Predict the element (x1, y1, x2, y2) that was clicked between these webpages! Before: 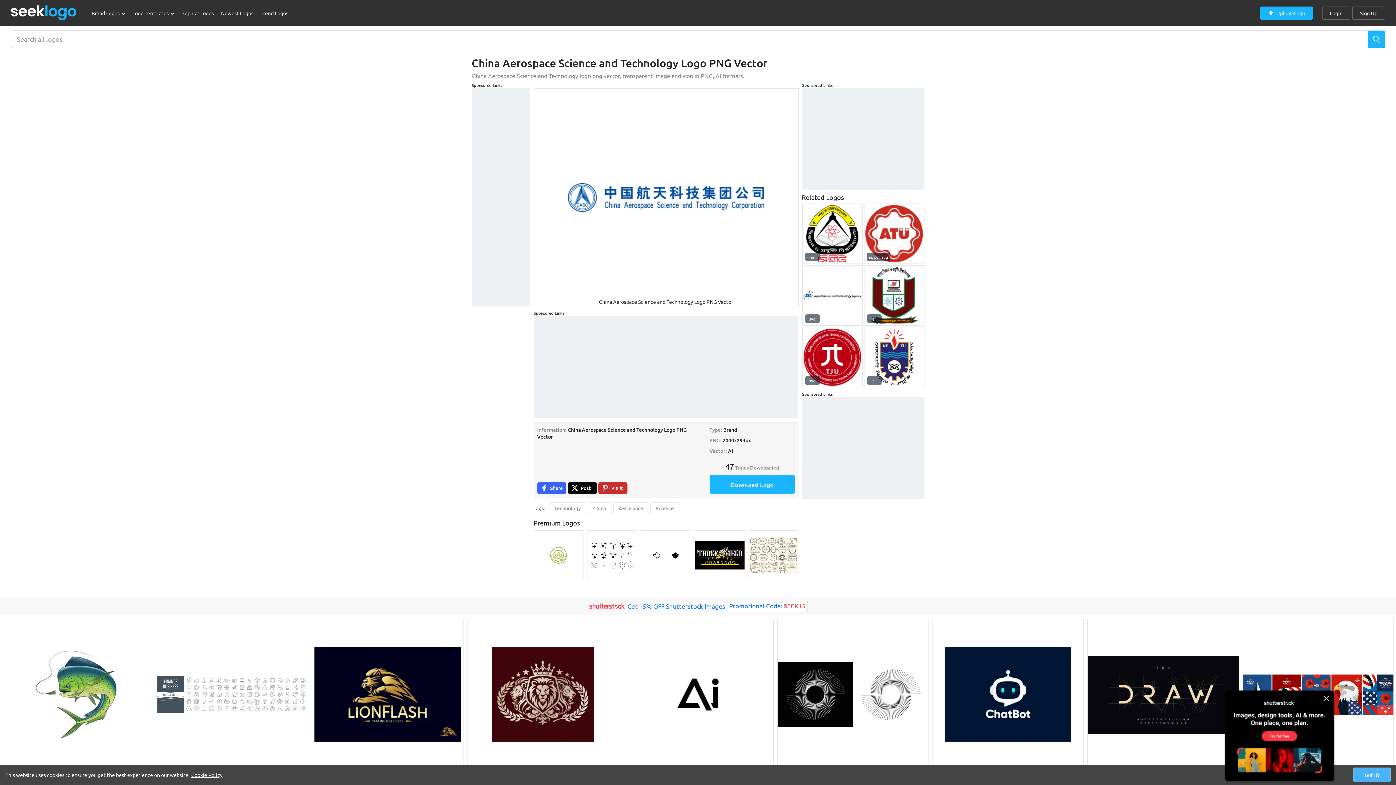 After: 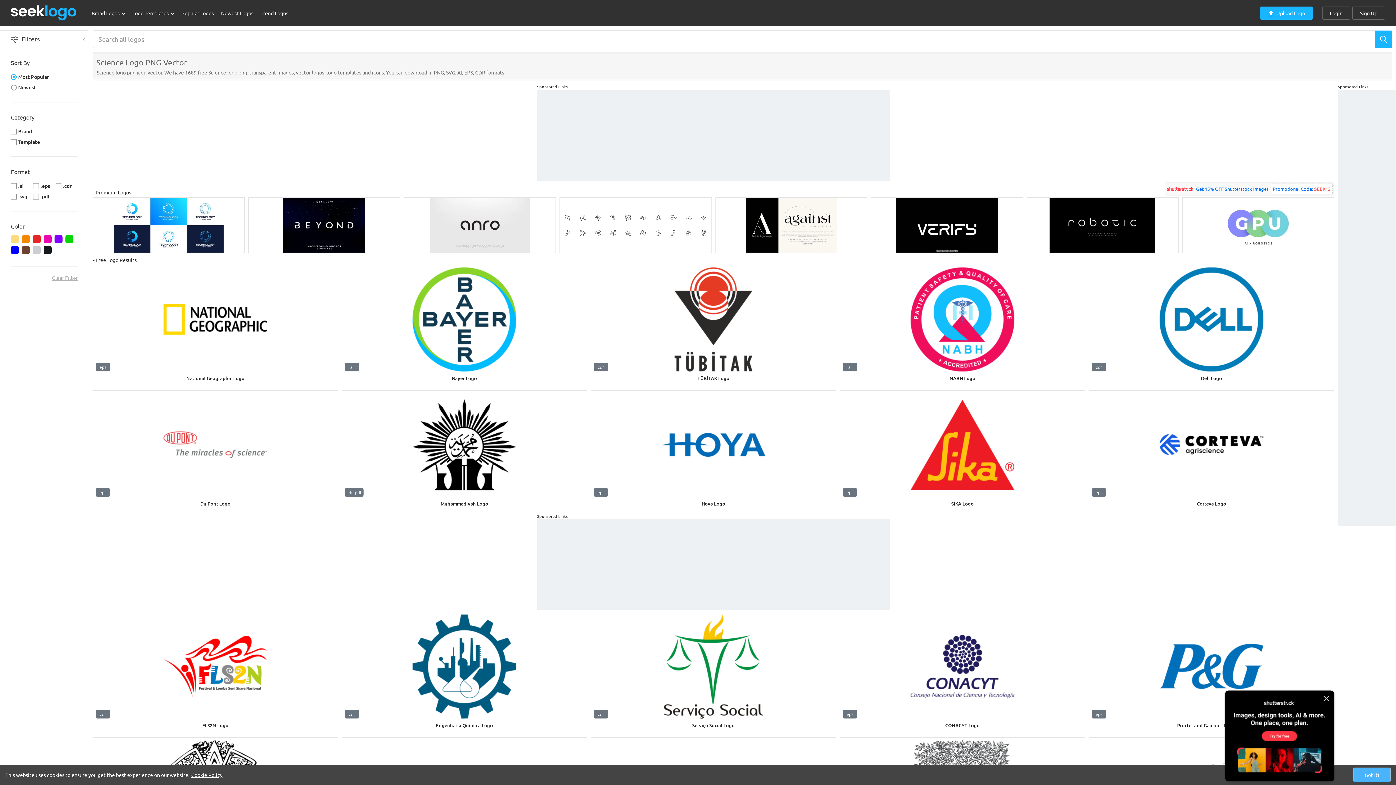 Action: bbox: (650, 502, 679, 514) label: Science